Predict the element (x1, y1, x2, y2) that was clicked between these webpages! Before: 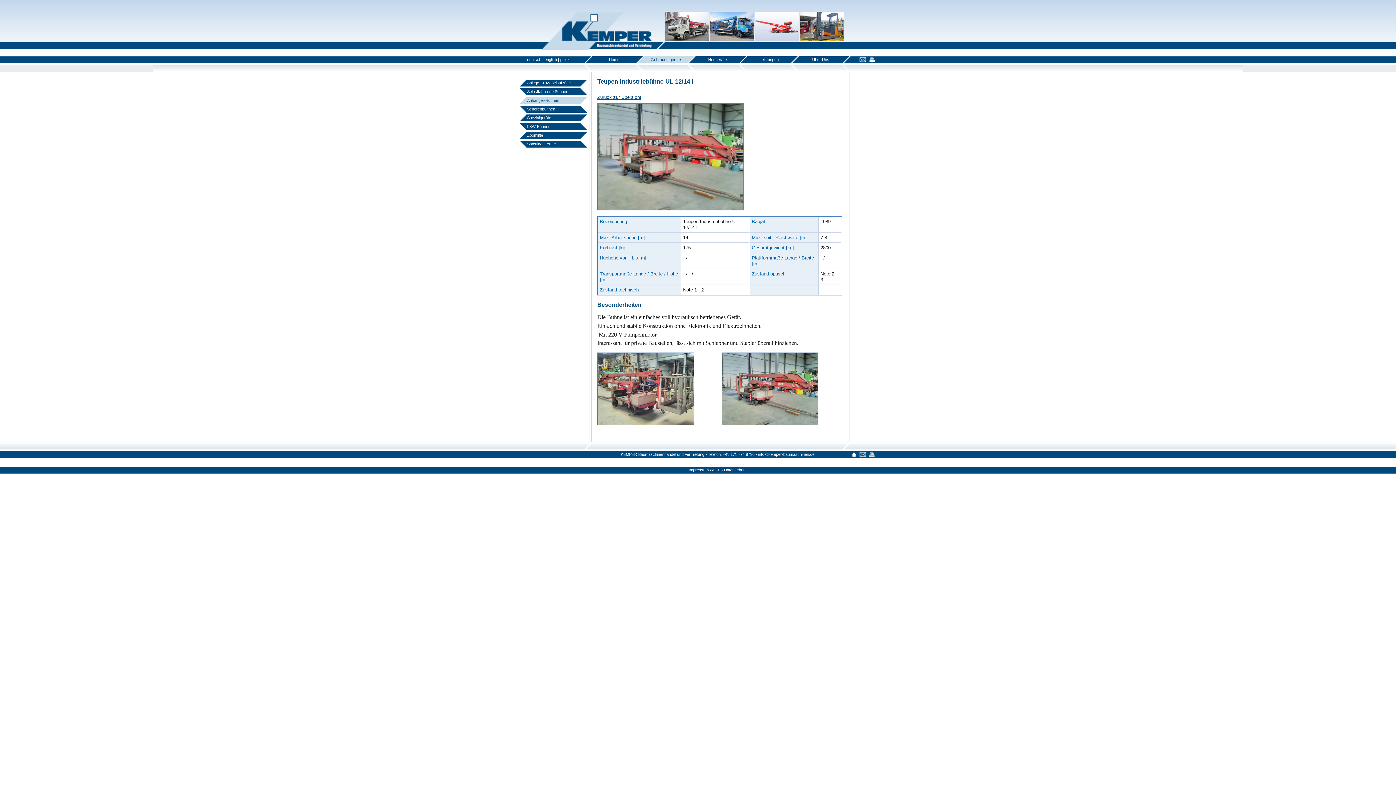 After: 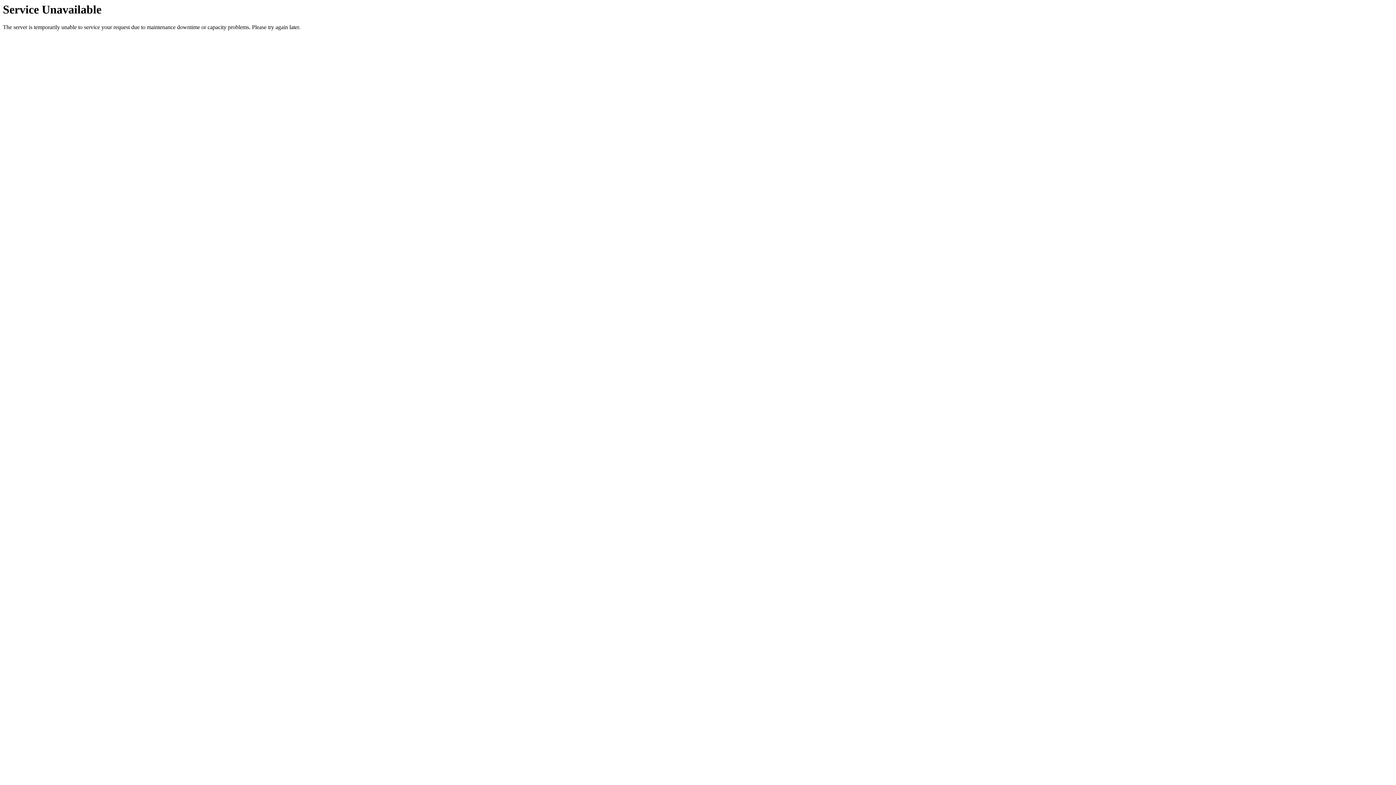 Action: bbox: (520, 79, 587, 86) label: Anlege- u. Möbelaufzüge